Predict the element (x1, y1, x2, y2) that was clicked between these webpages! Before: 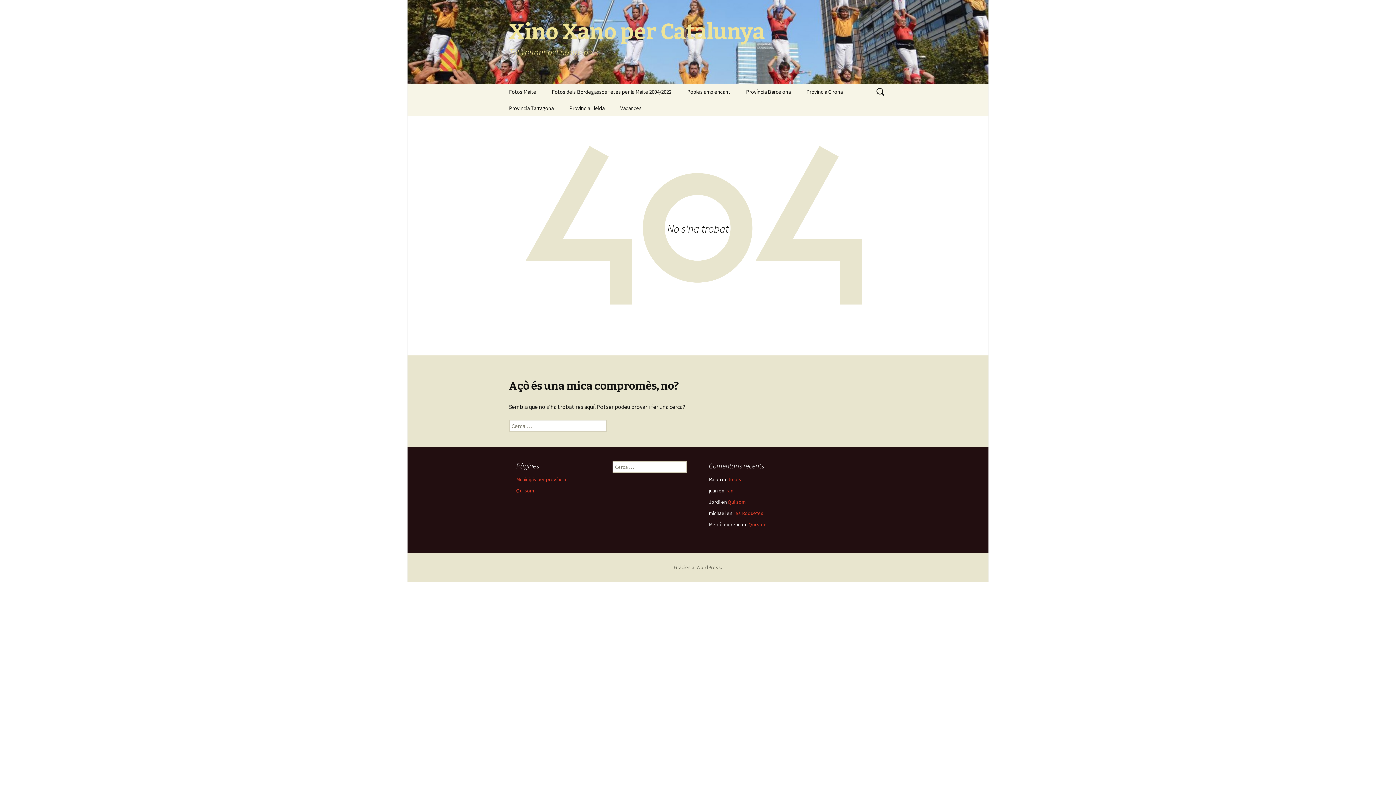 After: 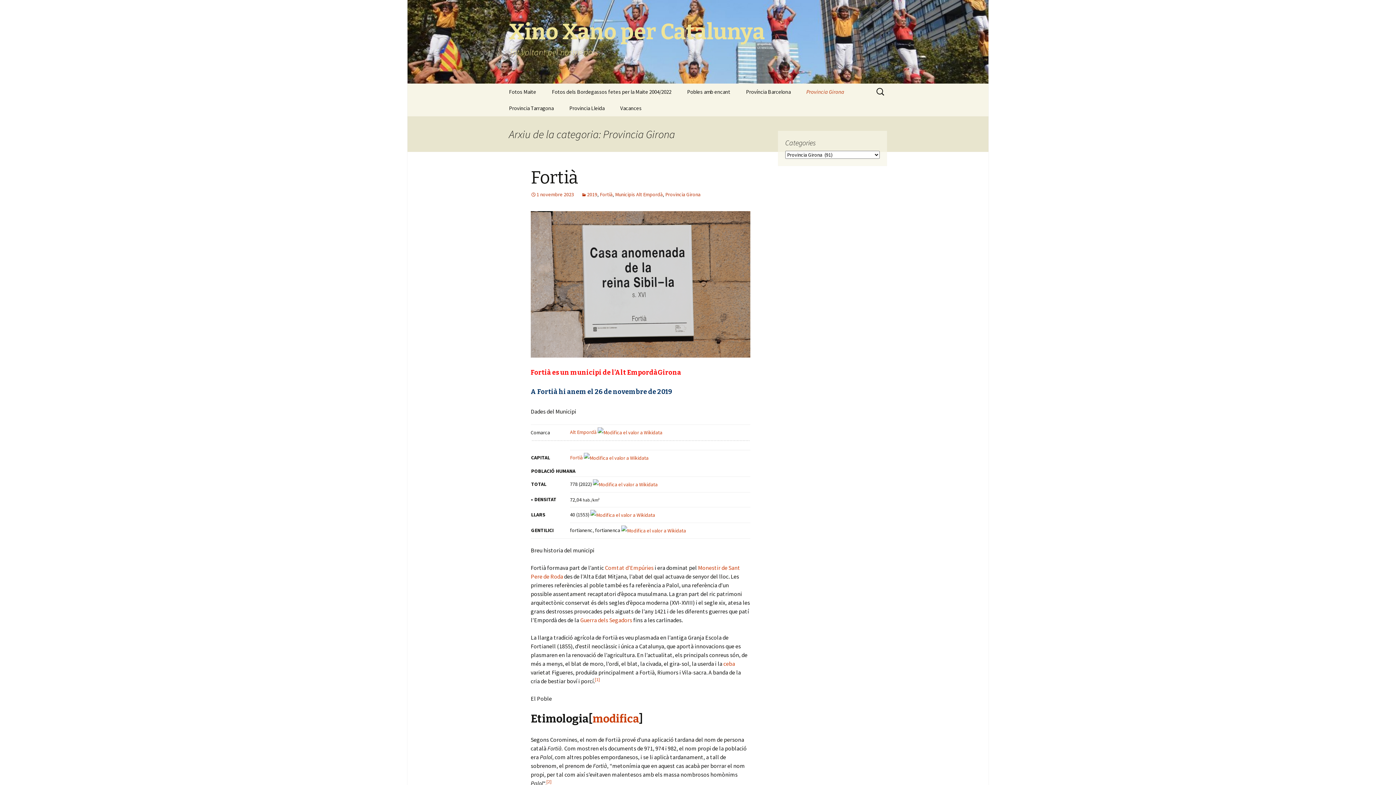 Action: label: Provincia Girona bbox: (799, 83, 850, 100)